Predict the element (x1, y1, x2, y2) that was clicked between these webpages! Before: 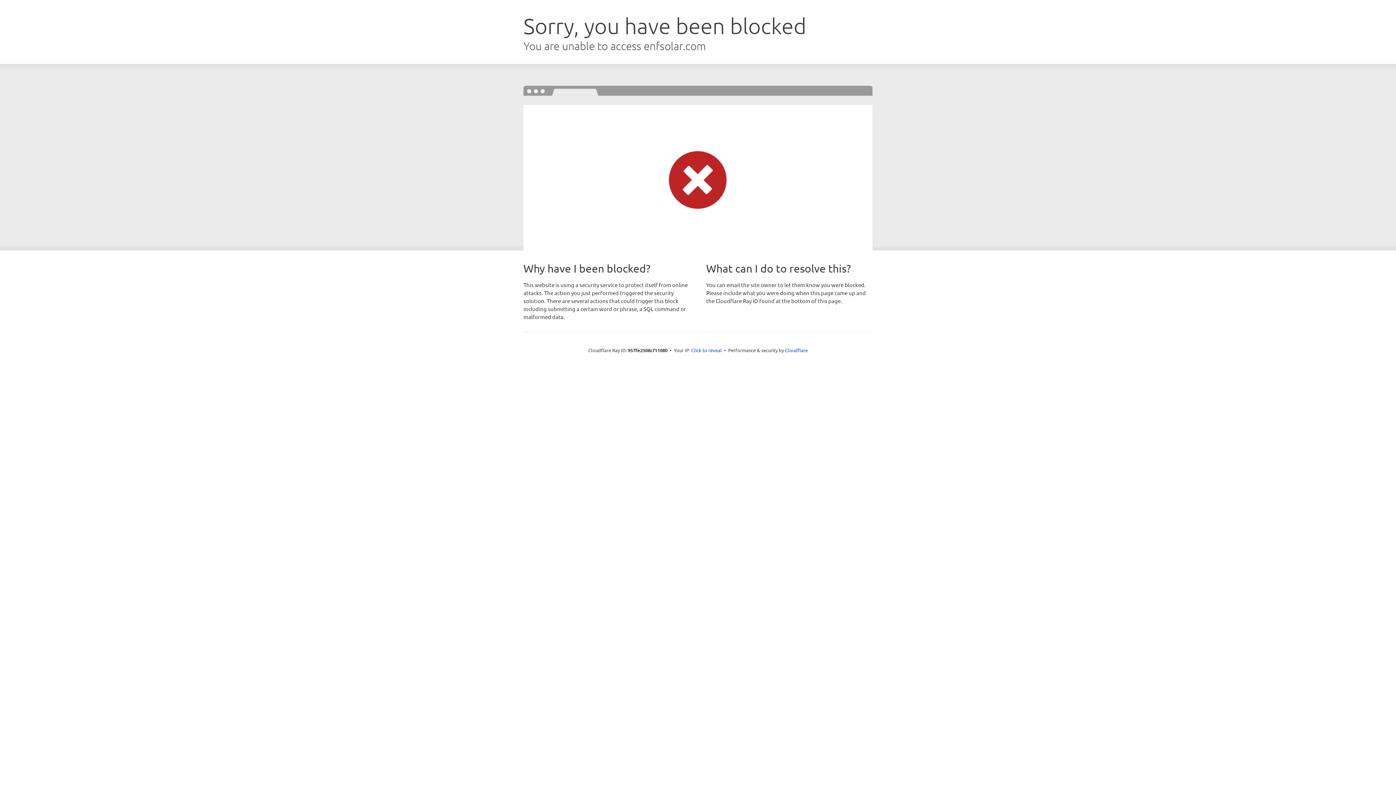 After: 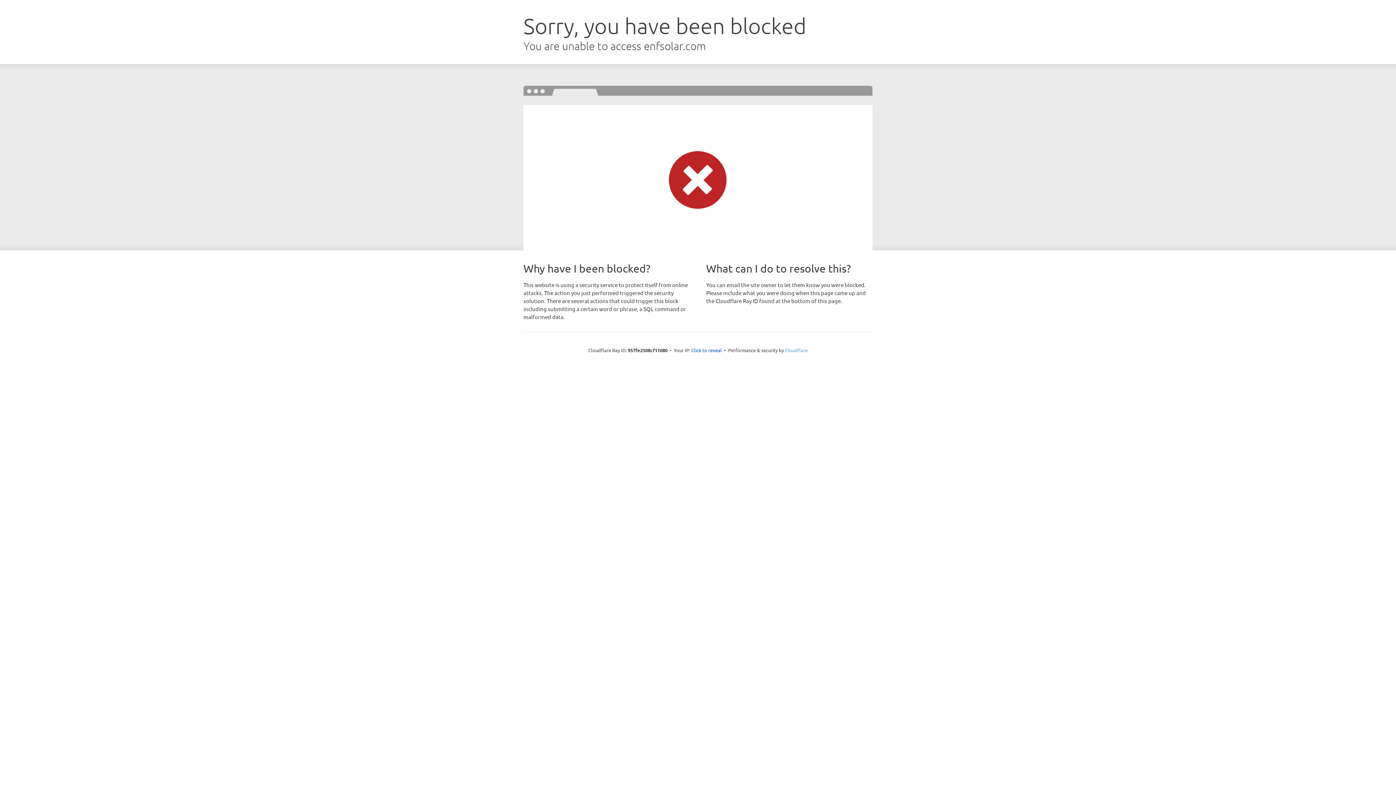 Action: bbox: (785, 347, 808, 353) label: Cloudflare